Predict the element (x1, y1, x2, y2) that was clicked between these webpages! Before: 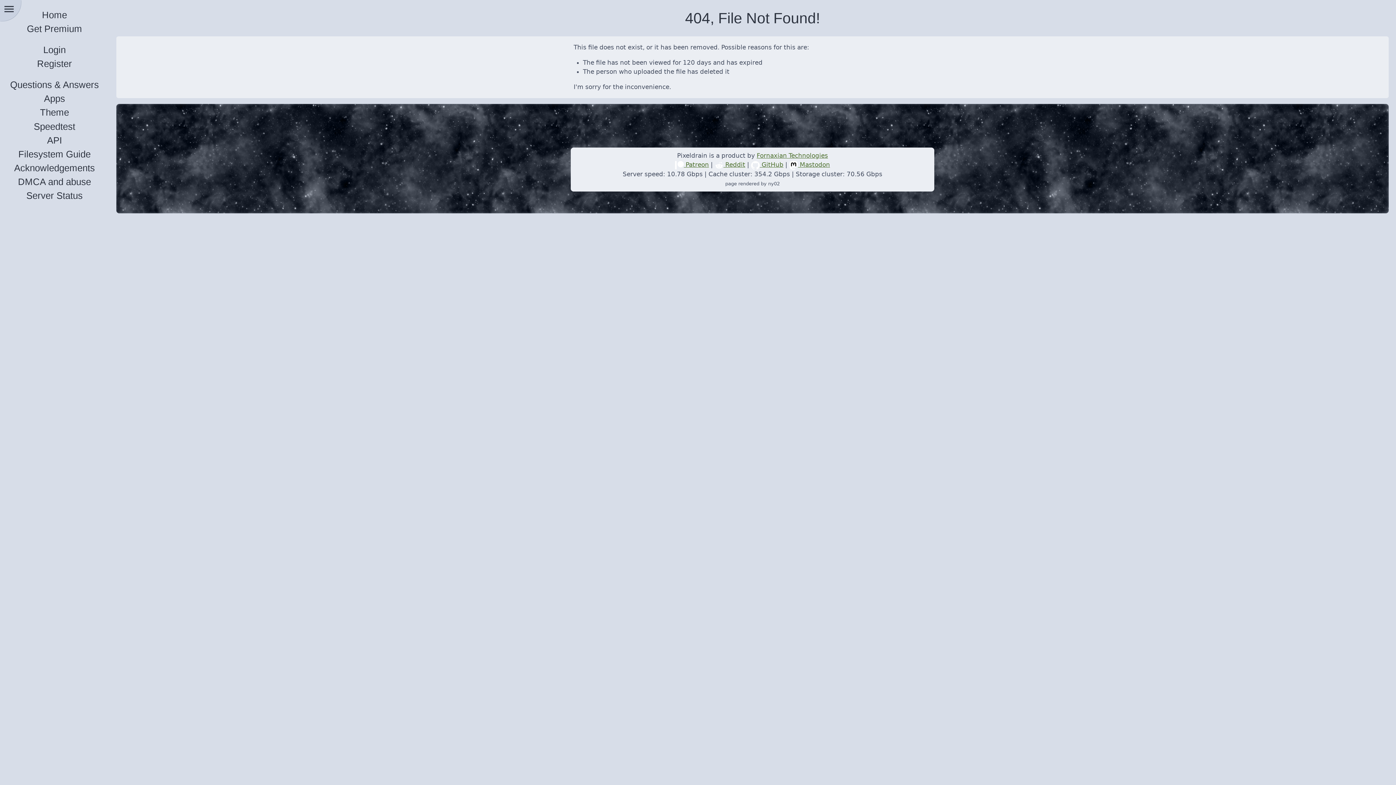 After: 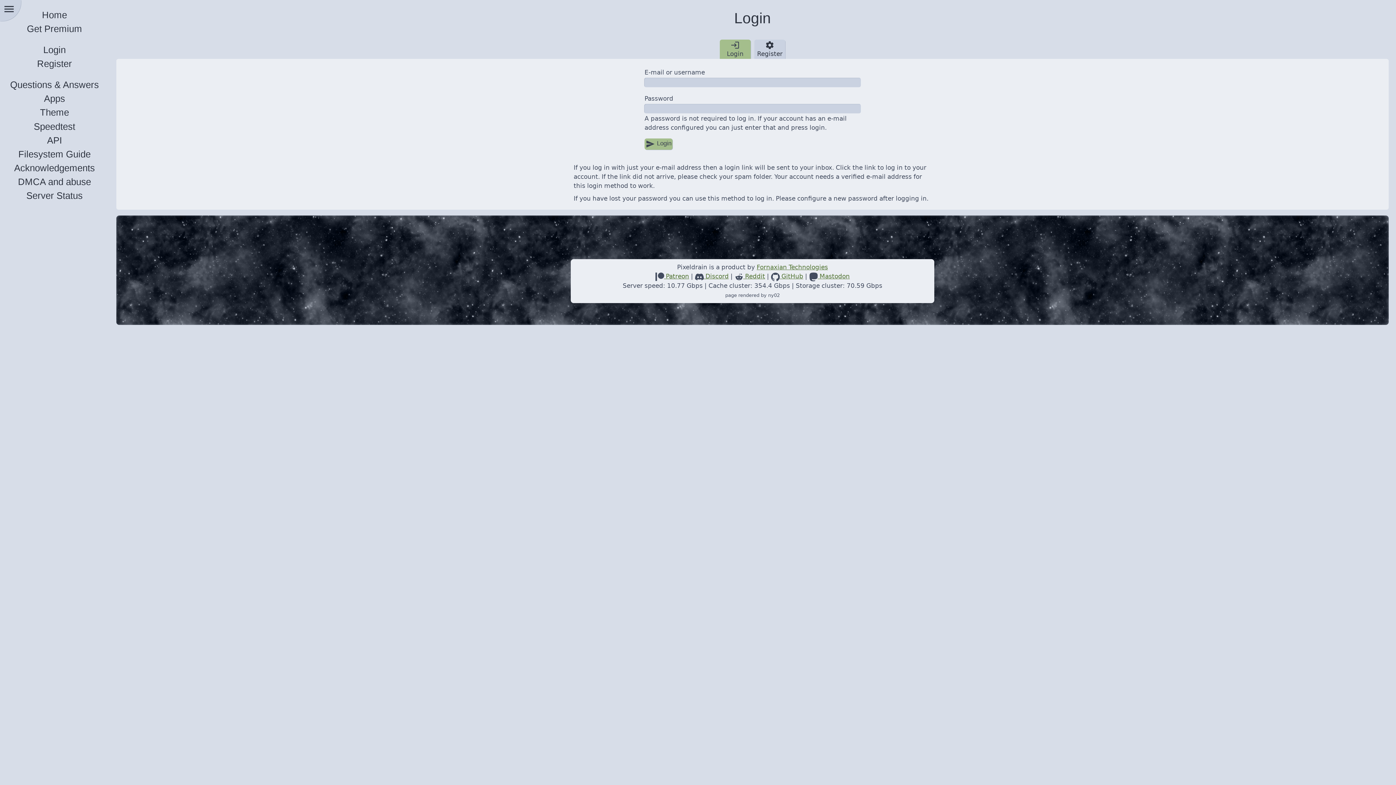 Action: label: Login bbox: (5, 44, 103, 56)